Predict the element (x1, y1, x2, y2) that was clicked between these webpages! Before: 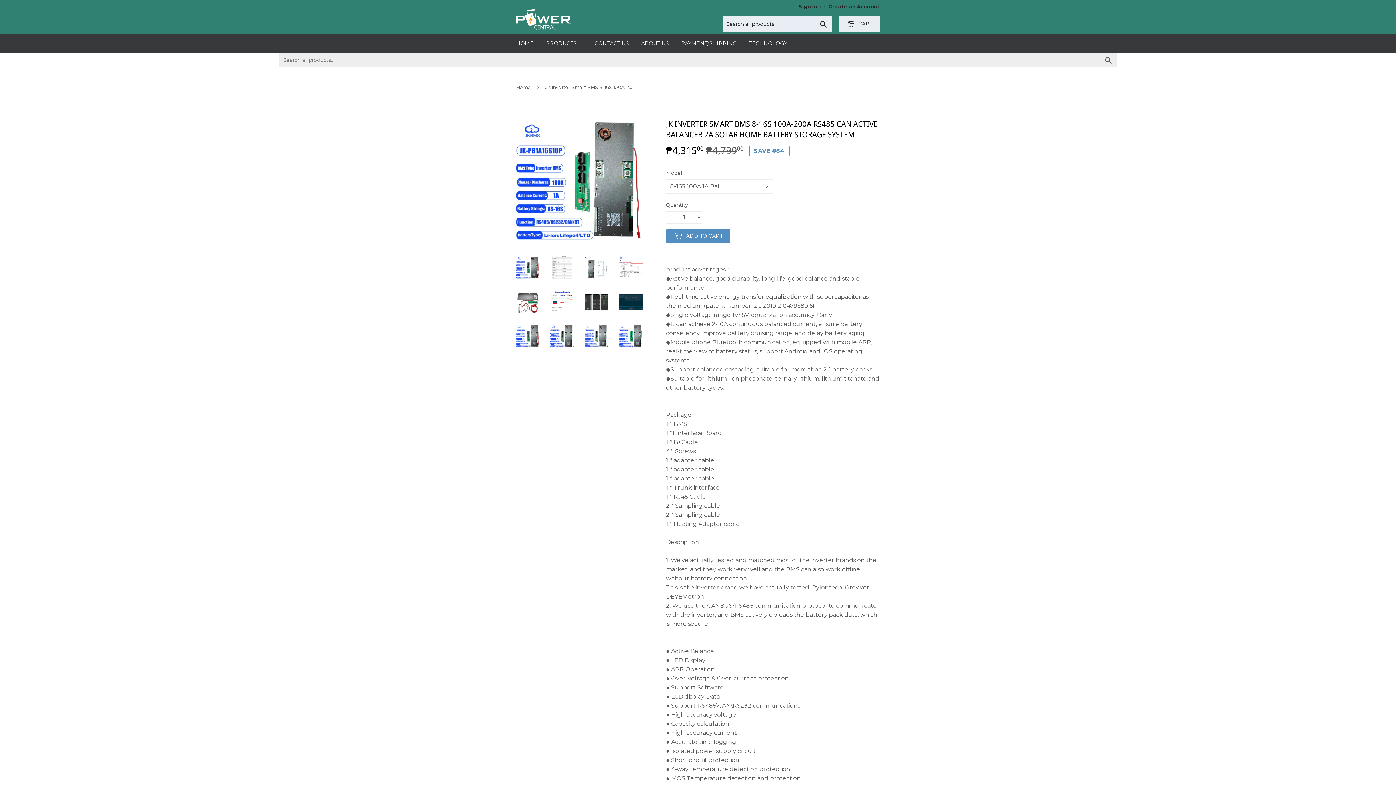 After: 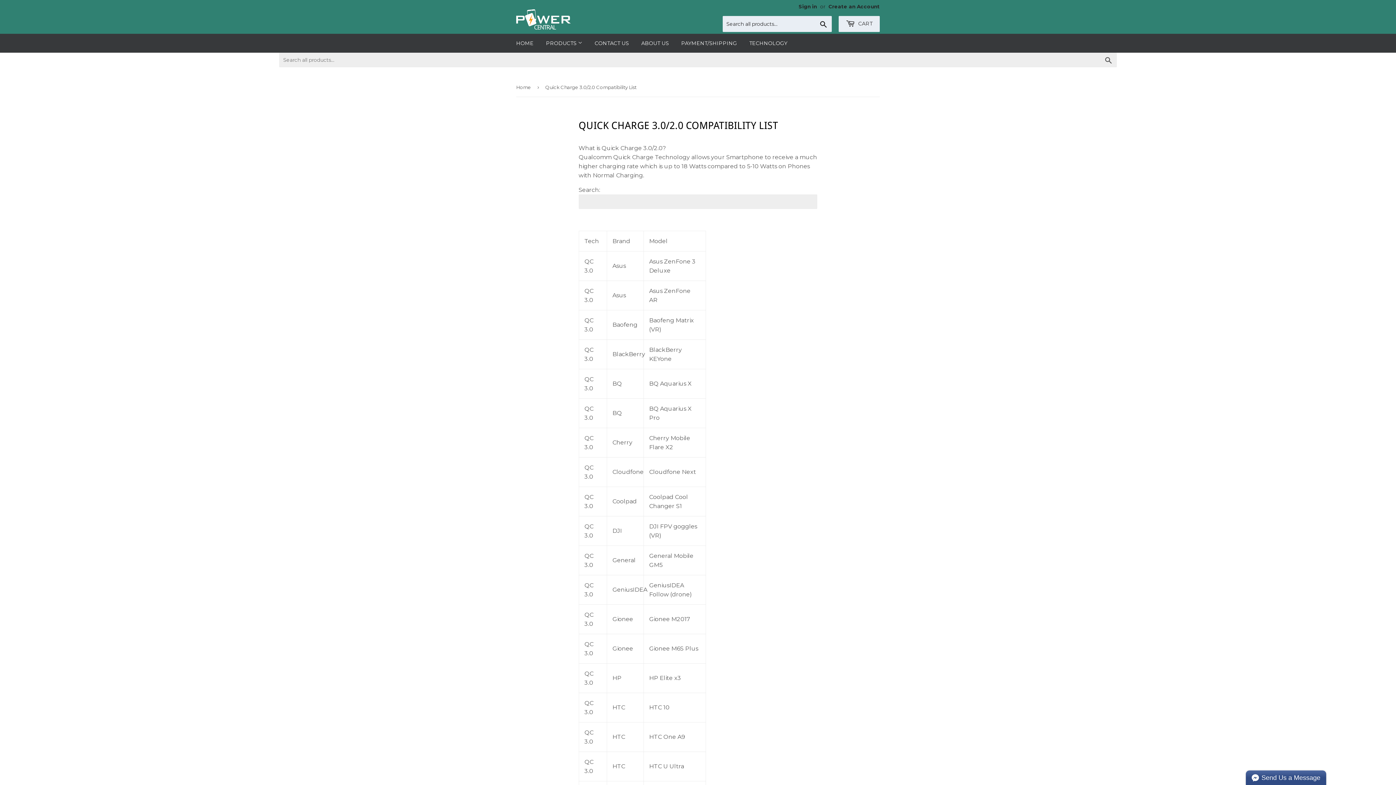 Action: label: TECHNOLOGY bbox: (744, 33, 793, 52)